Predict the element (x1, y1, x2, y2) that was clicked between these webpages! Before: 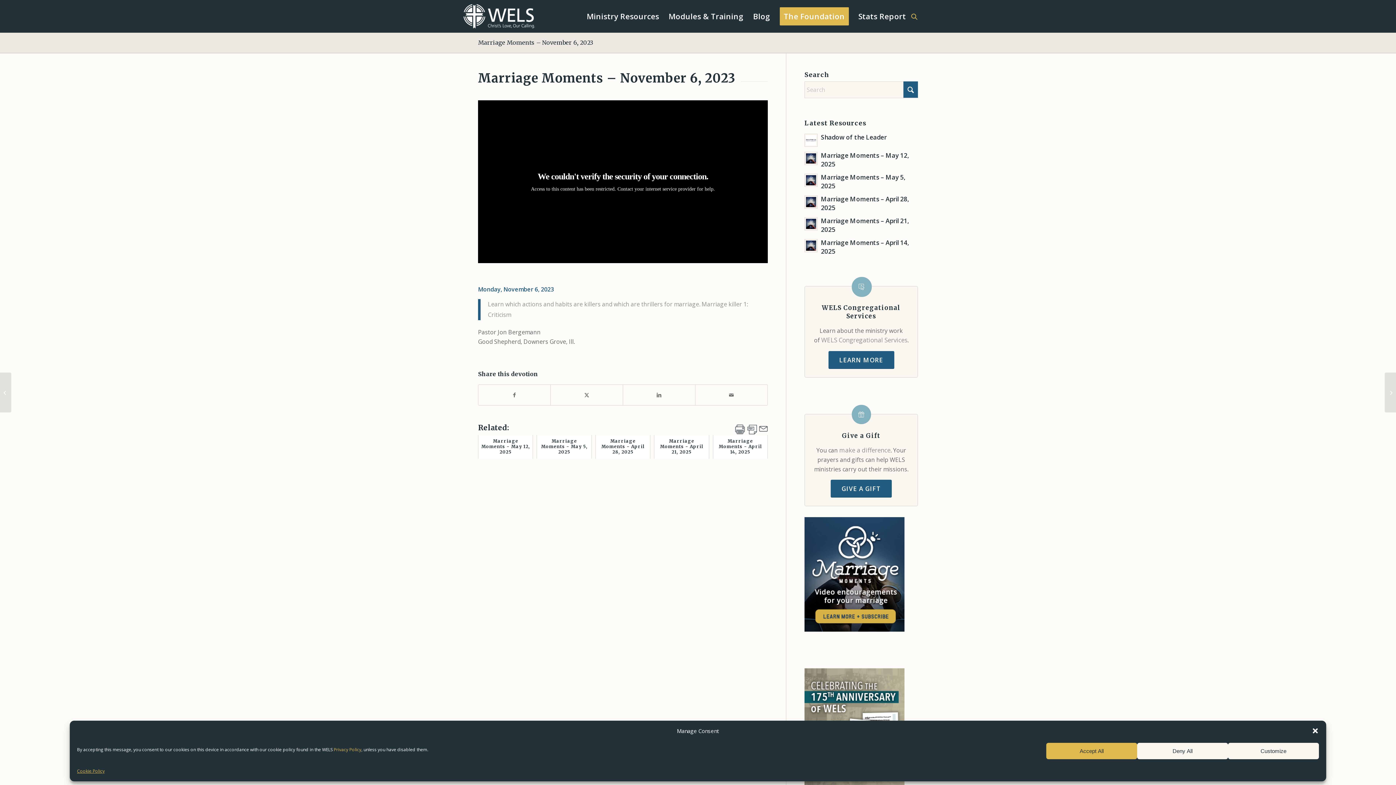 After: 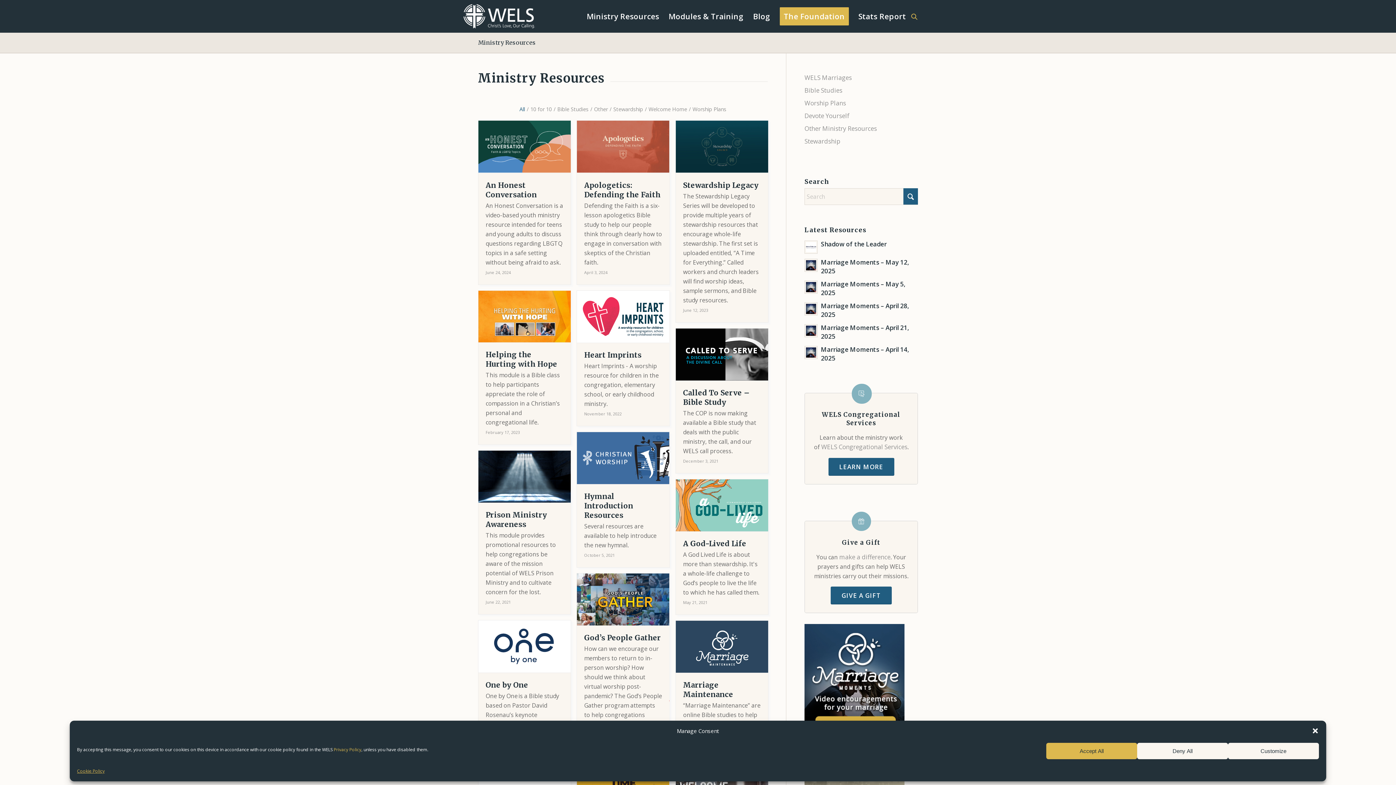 Action: label: Ministry Resources bbox: (582, 0, 664, 32)